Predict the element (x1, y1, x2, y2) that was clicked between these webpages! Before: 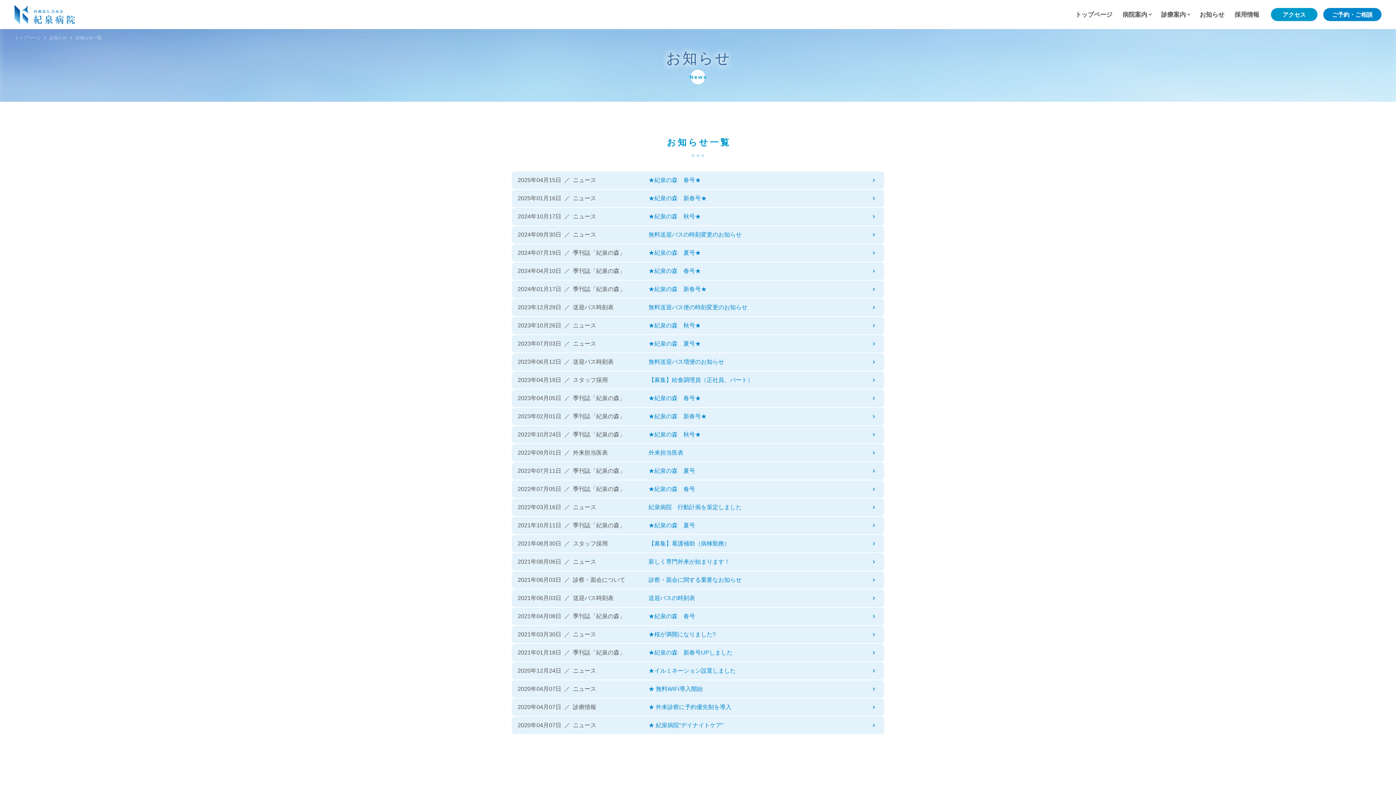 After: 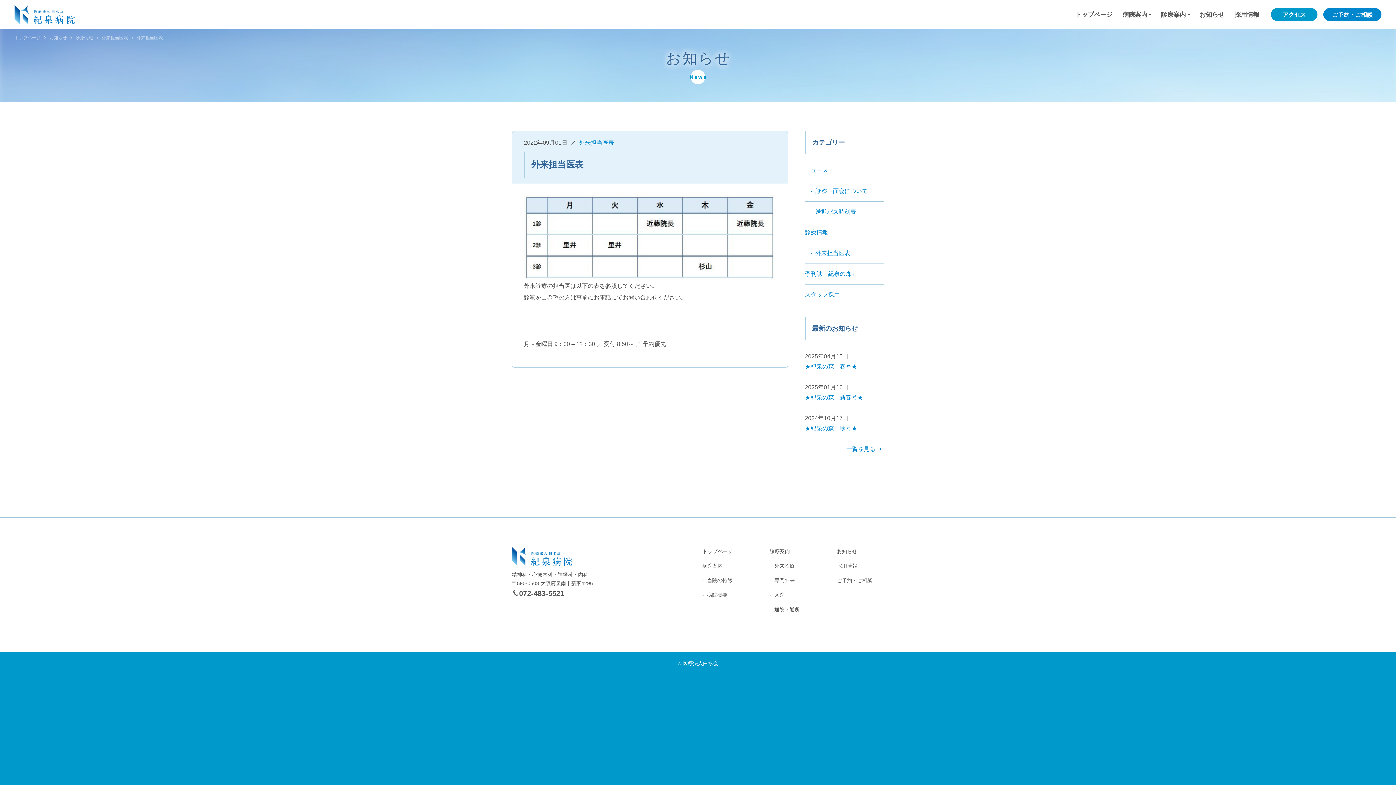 Action: bbox: (648, 447, 878, 458) label: 外来担当医表